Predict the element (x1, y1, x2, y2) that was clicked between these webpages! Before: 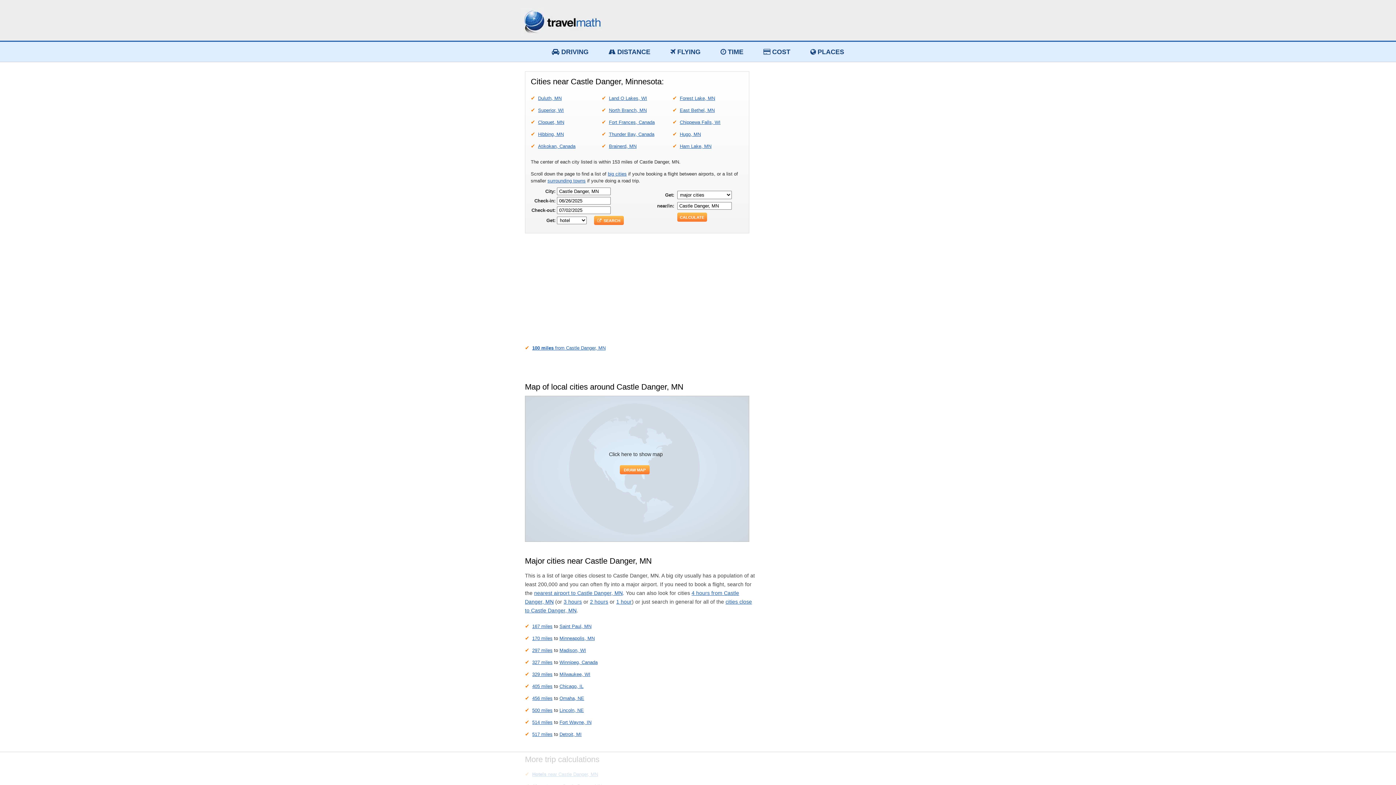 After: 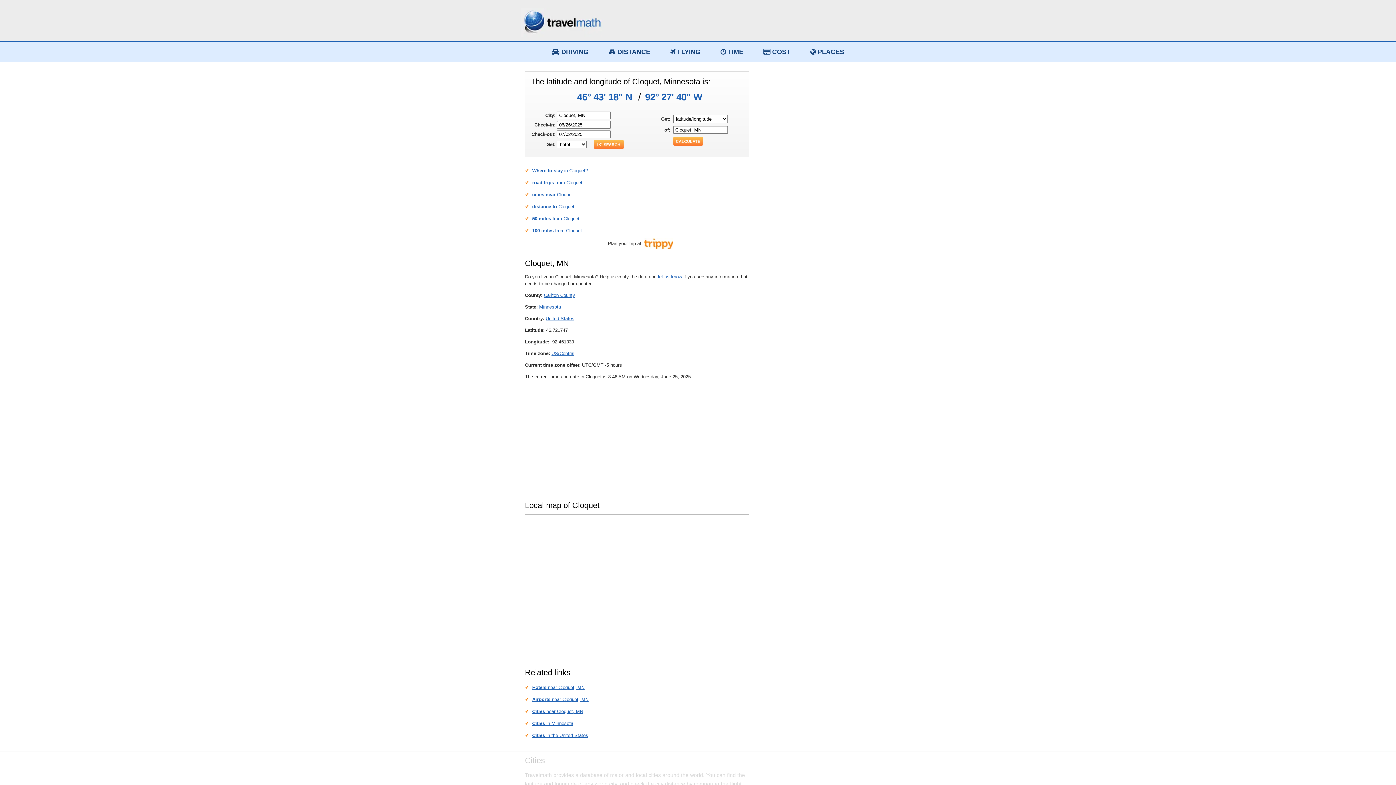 Action: label: Cloquet, MN bbox: (538, 119, 564, 125)